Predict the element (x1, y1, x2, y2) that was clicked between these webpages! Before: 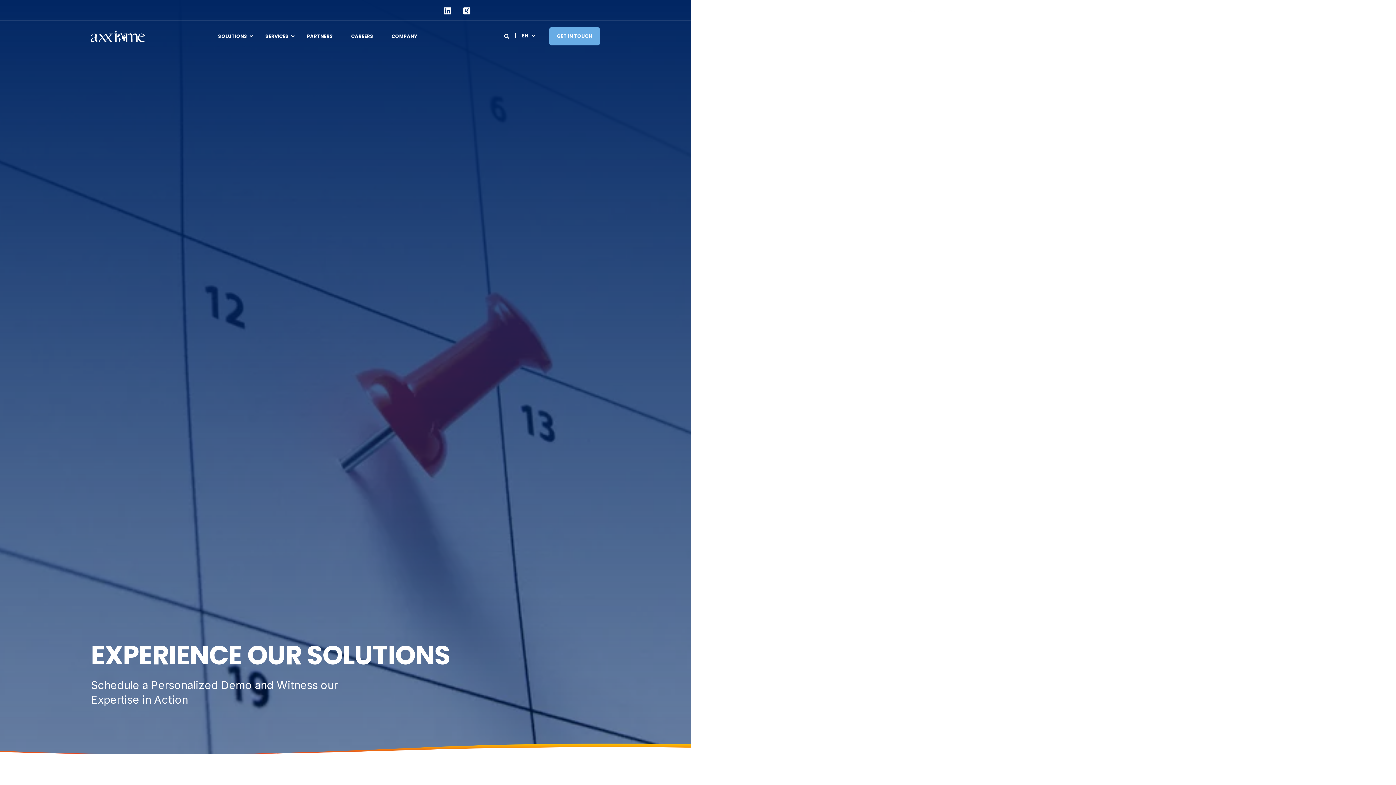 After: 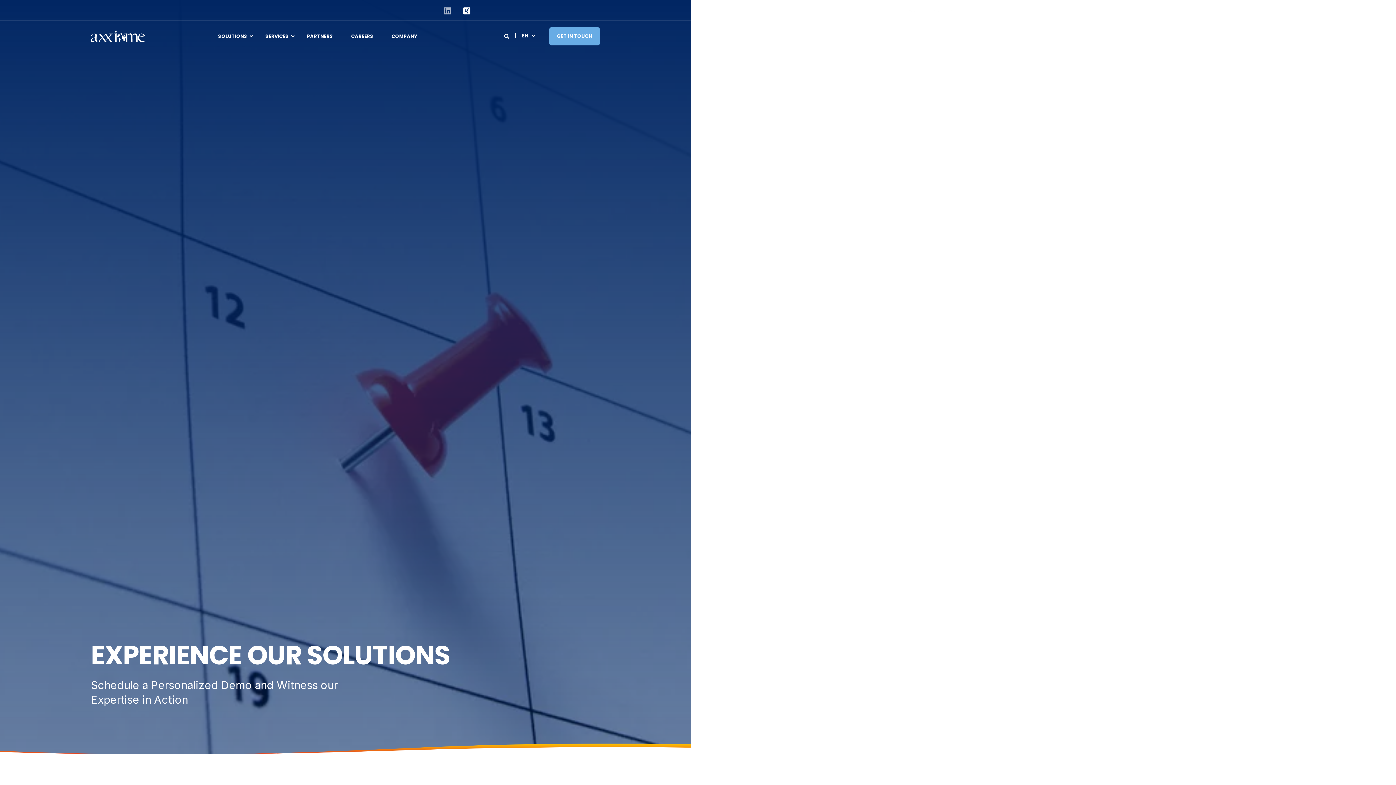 Action: bbox: (443, 6, 457, 14) label: Social Icon linkedin